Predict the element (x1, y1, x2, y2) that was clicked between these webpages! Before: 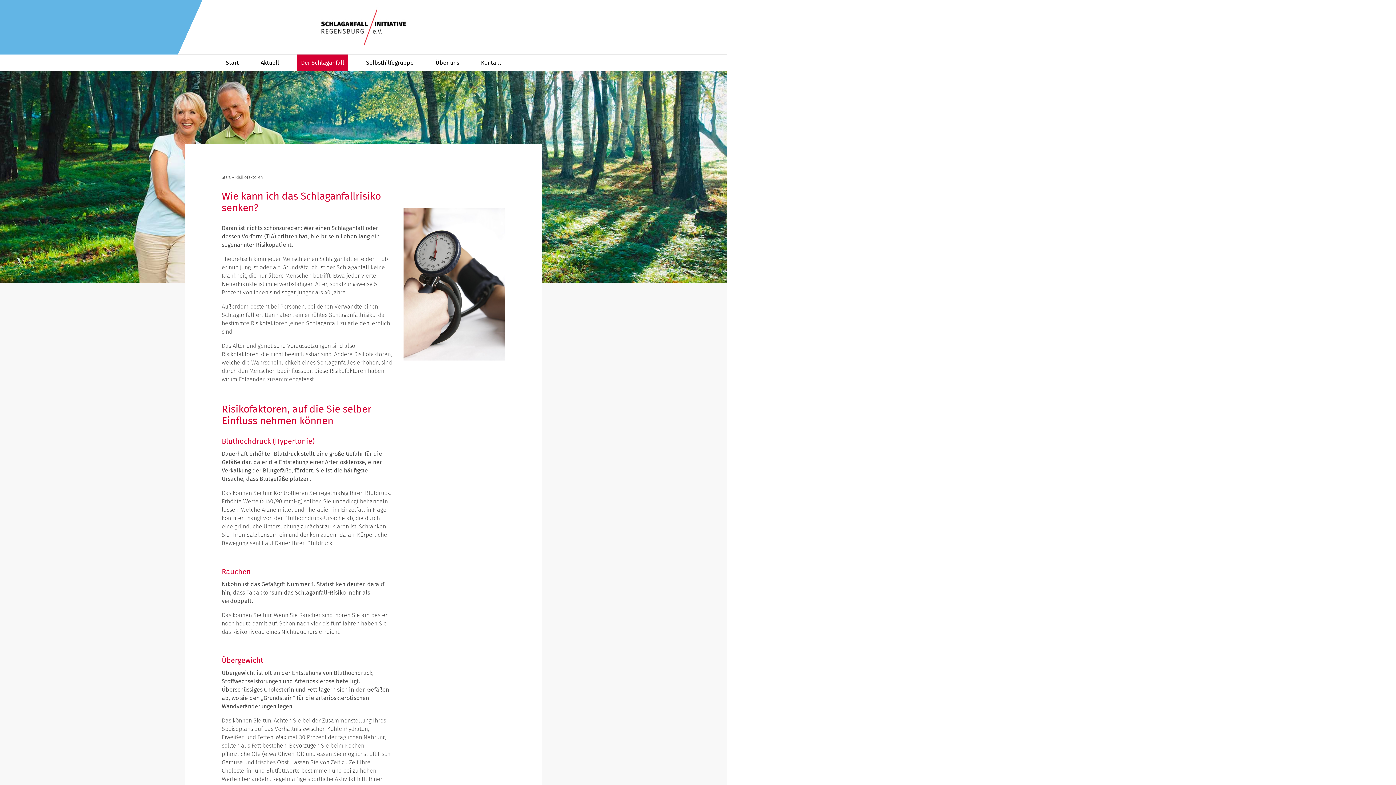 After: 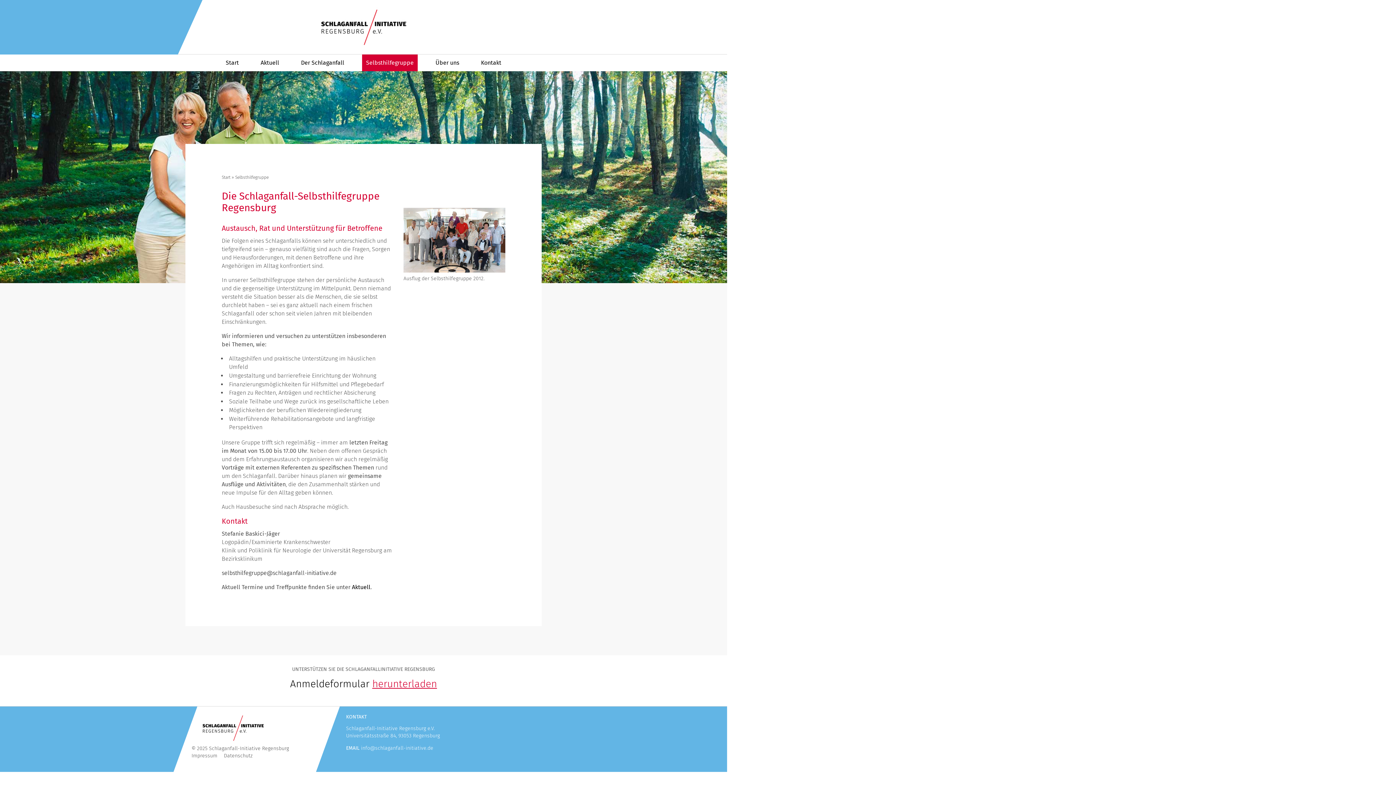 Action: label: Selbsthilfegruppe bbox: (362, 54, 417, 71)